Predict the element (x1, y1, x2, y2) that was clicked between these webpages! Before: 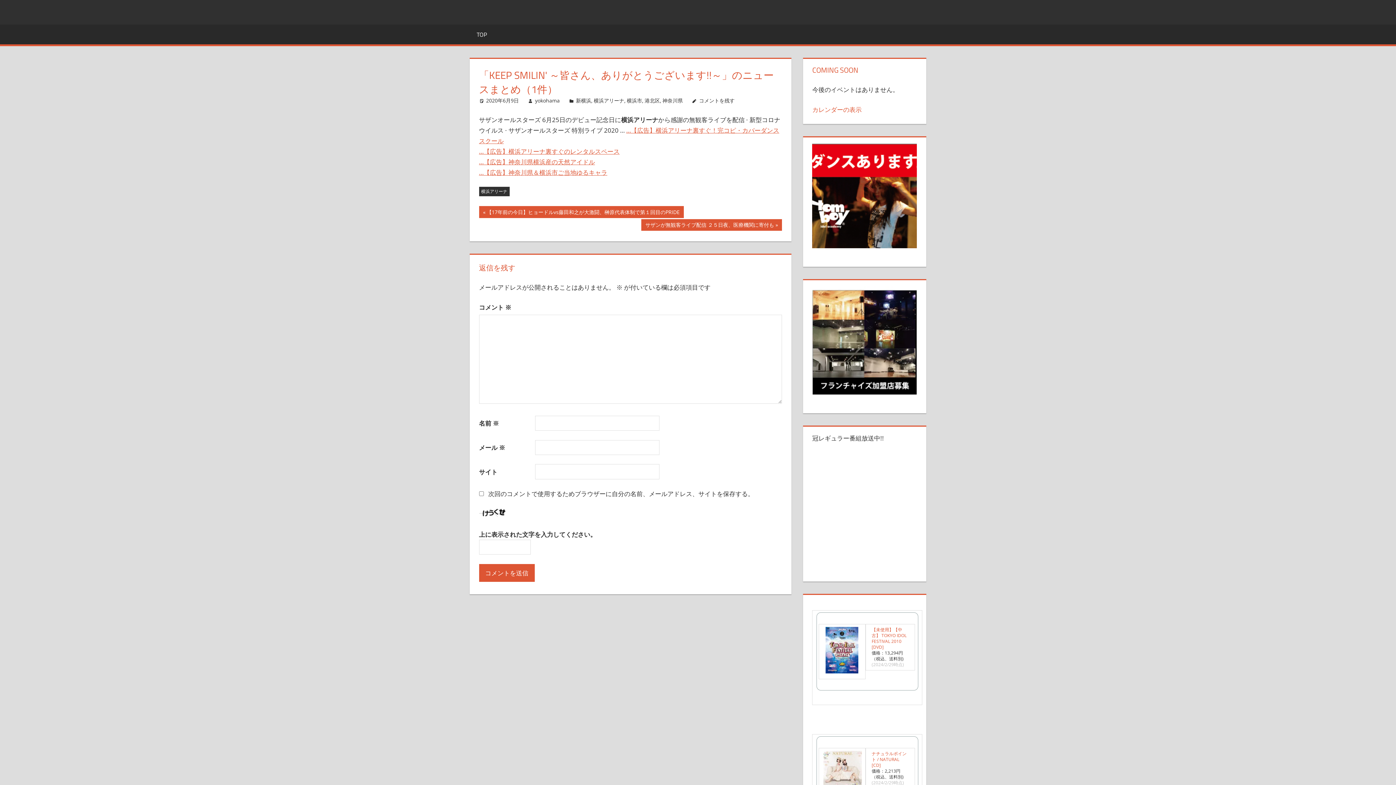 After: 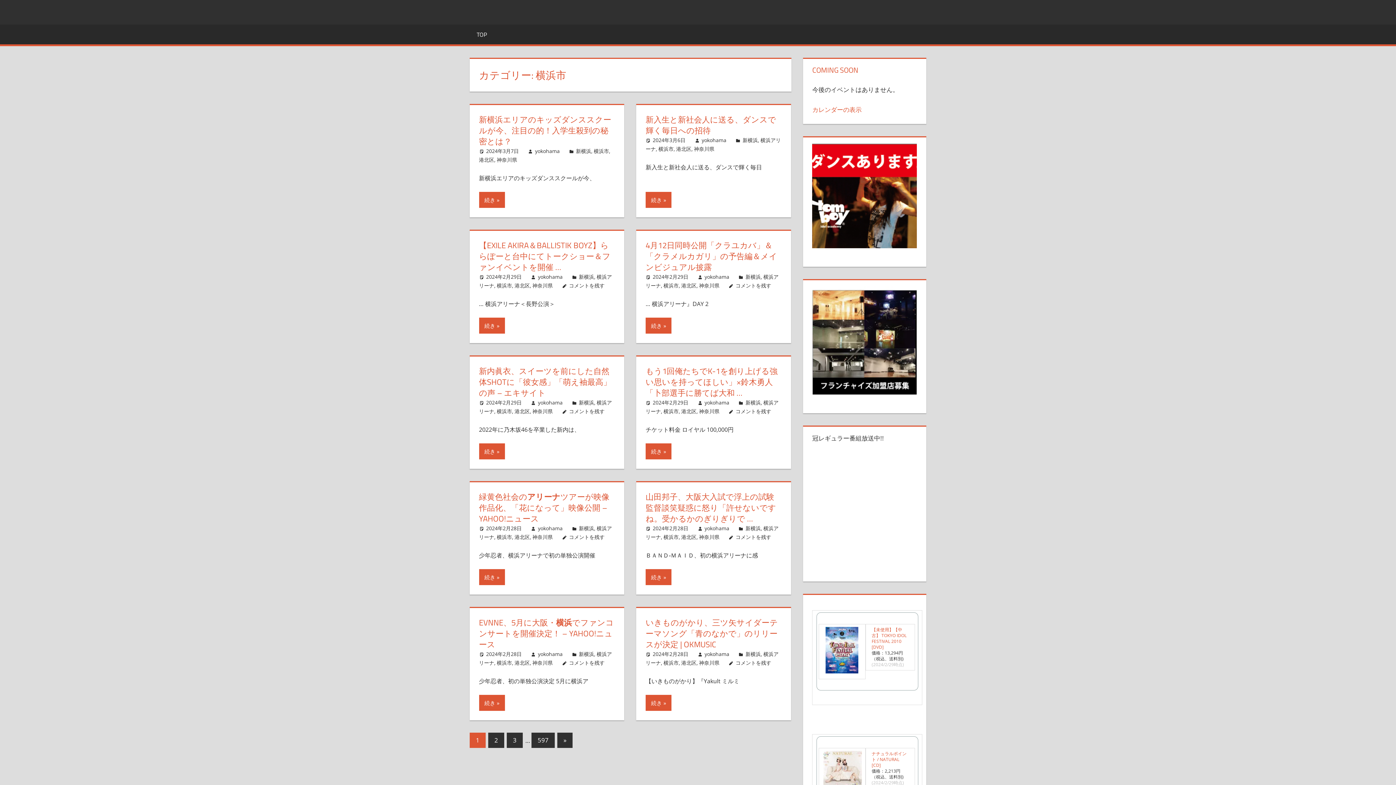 Action: label: 横浜市 bbox: (627, 97, 642, 104)